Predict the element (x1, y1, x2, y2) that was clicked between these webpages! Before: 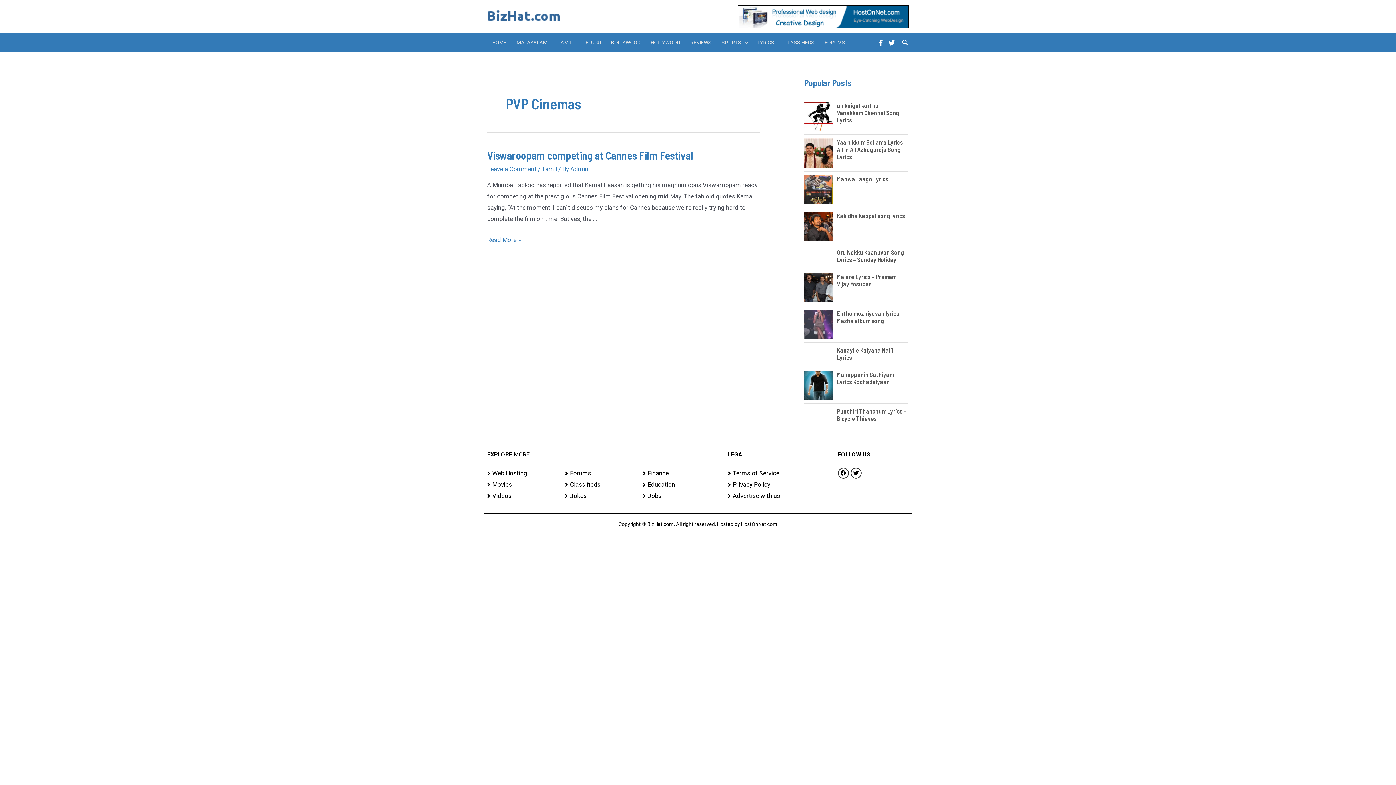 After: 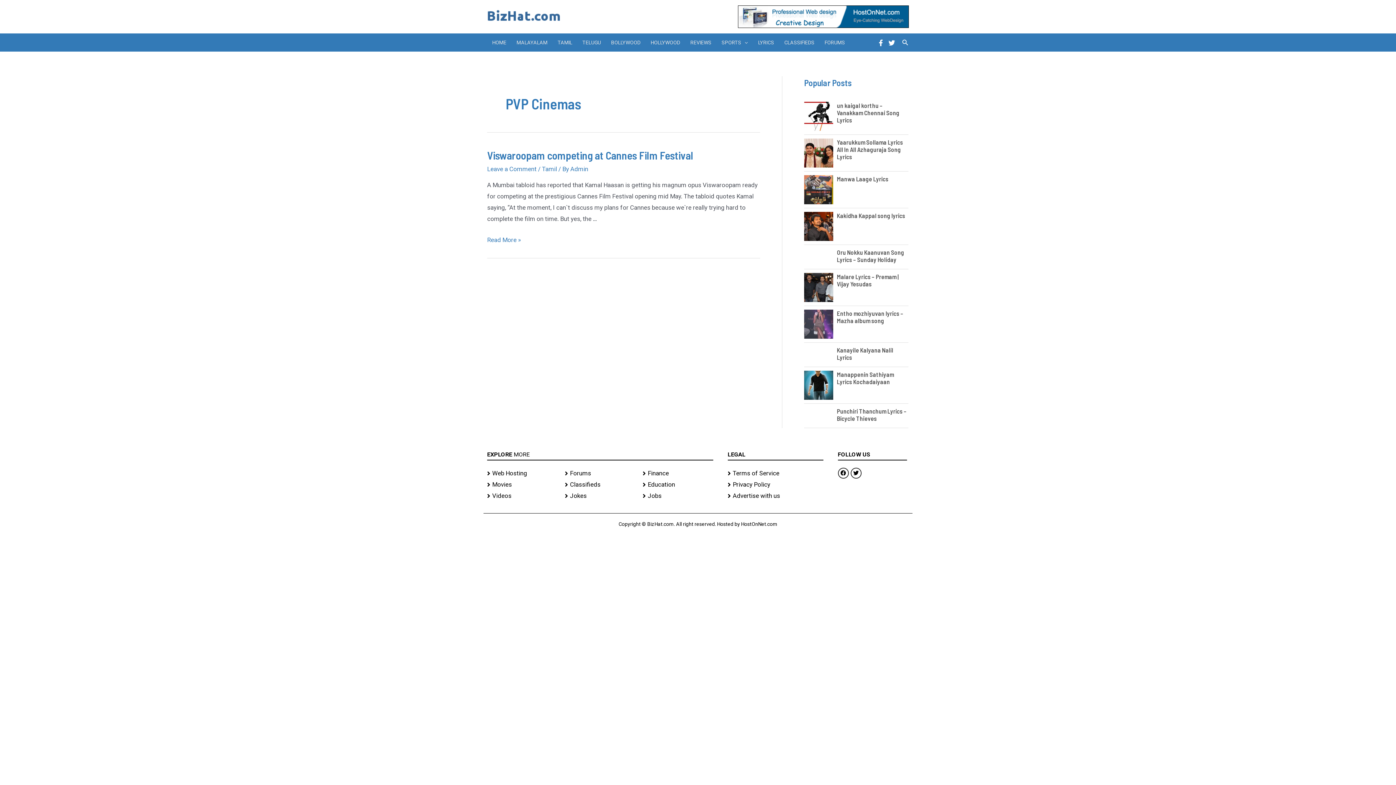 Action: bbox: (565, 479, 635, 490) label: Classifieds